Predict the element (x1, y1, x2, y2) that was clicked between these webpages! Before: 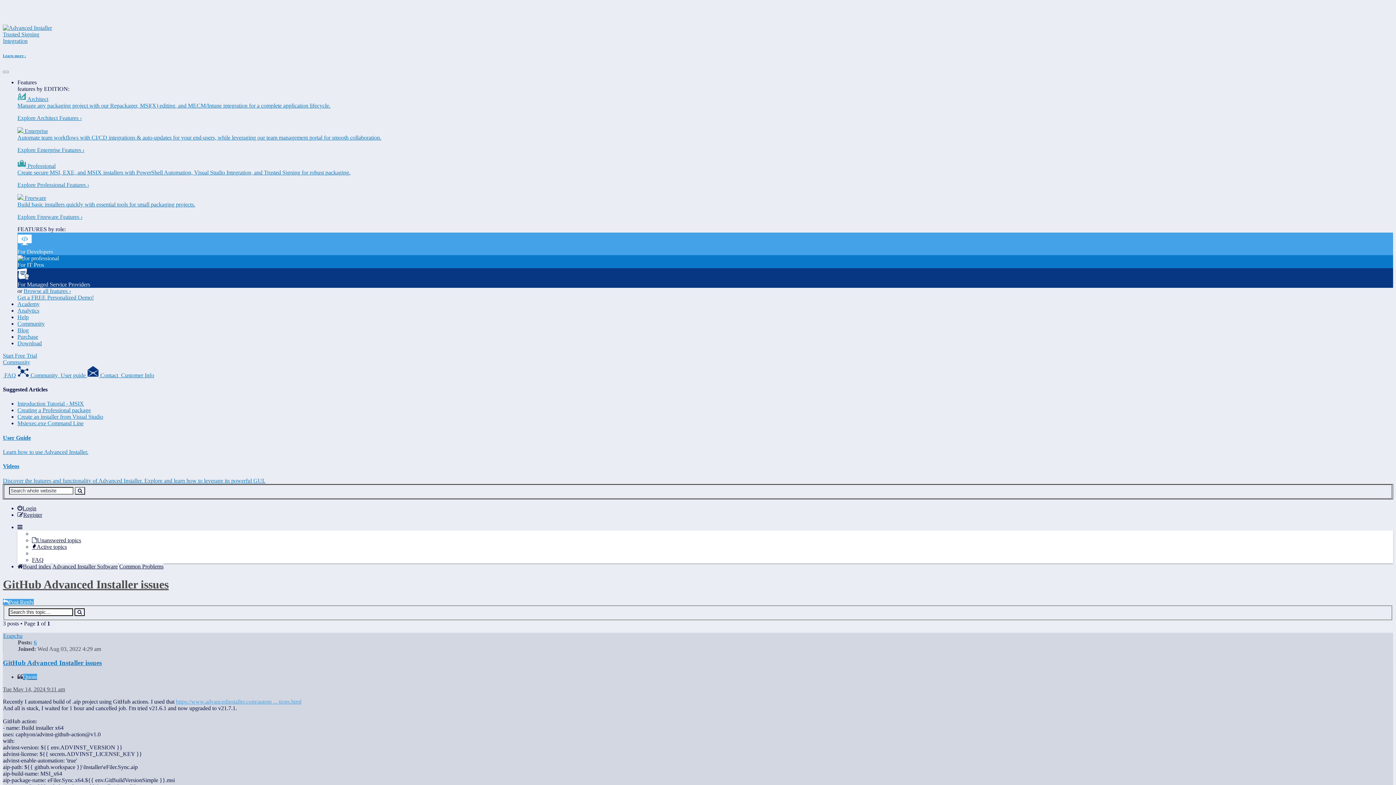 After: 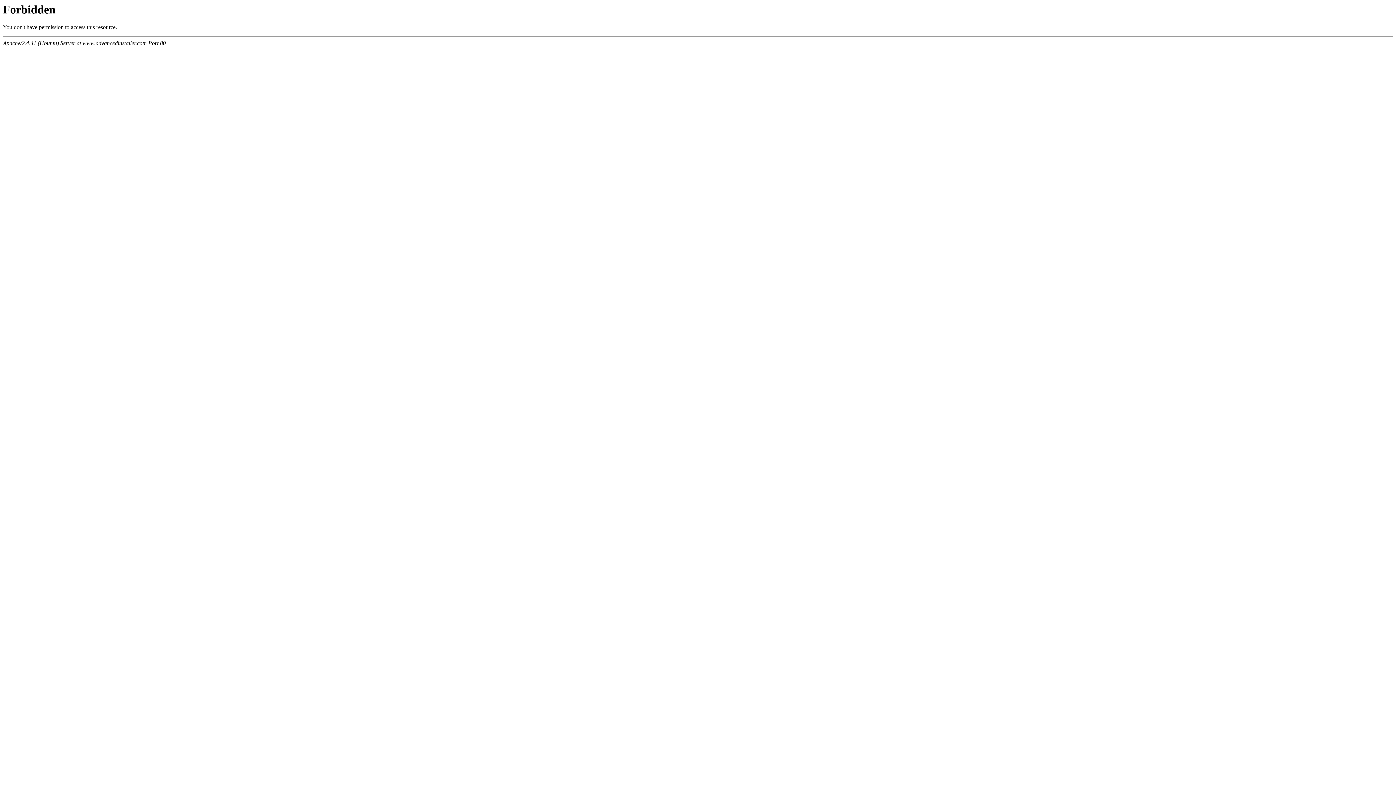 Action: label: For Developers bbox: (17, 232, 1393, 255)